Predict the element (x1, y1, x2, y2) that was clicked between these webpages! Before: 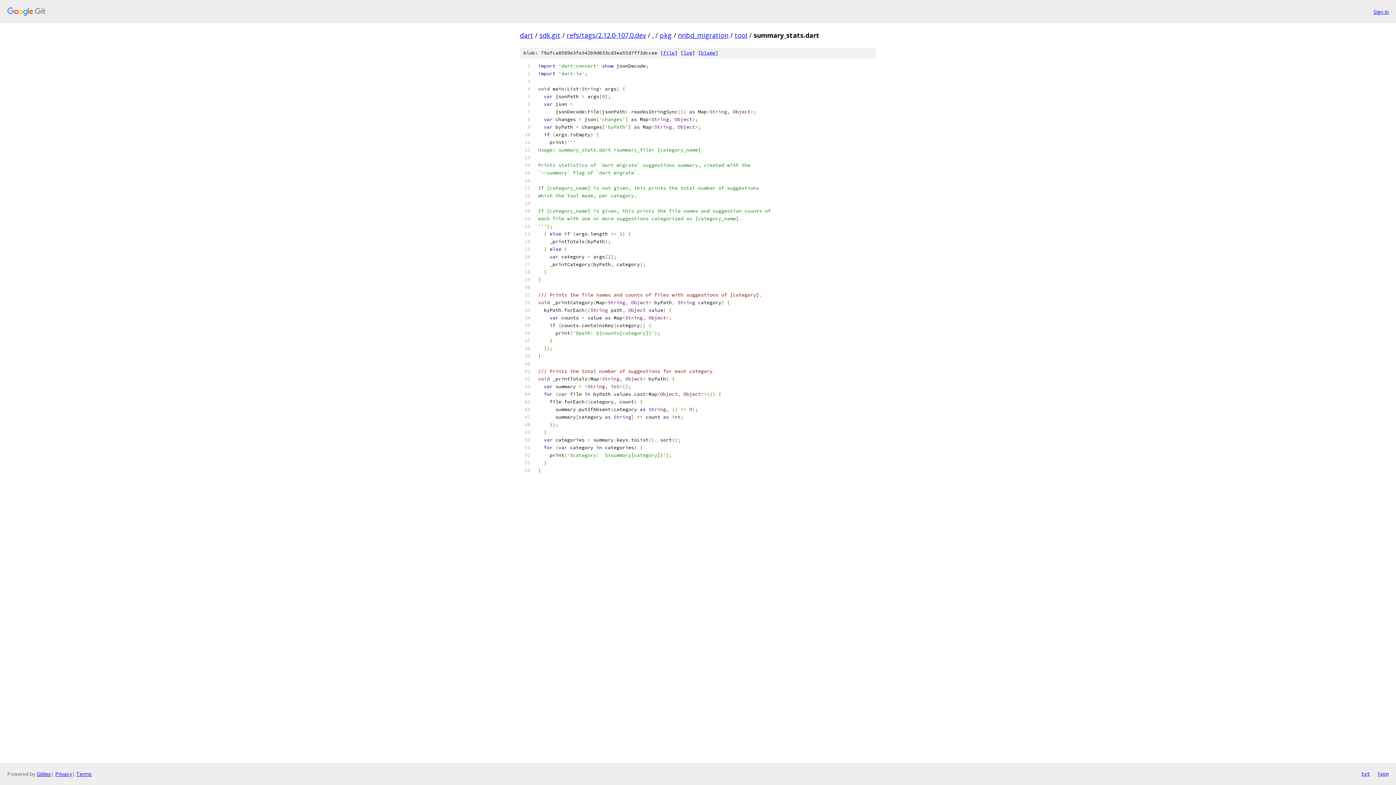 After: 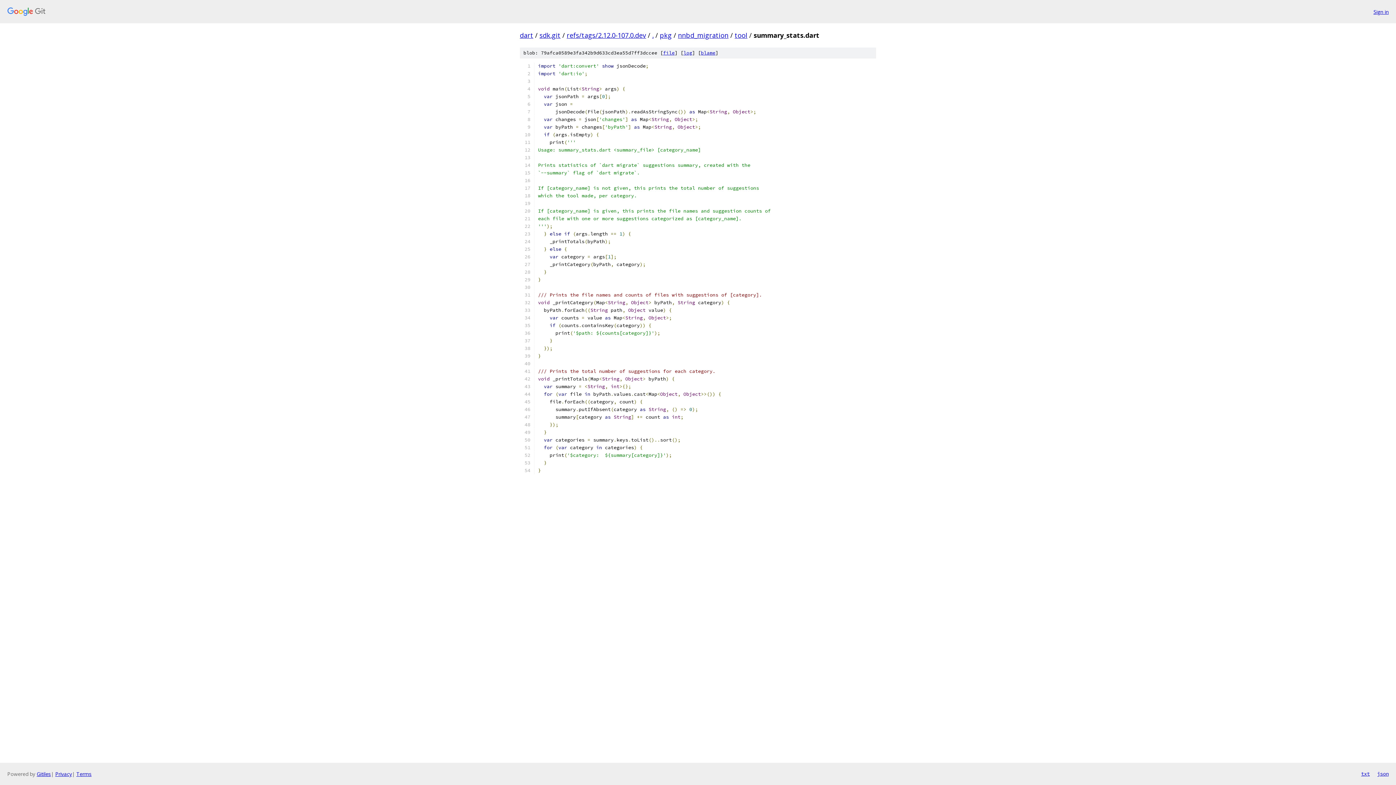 Action: label: txt bbox: (1361, 770, 1370, 778)